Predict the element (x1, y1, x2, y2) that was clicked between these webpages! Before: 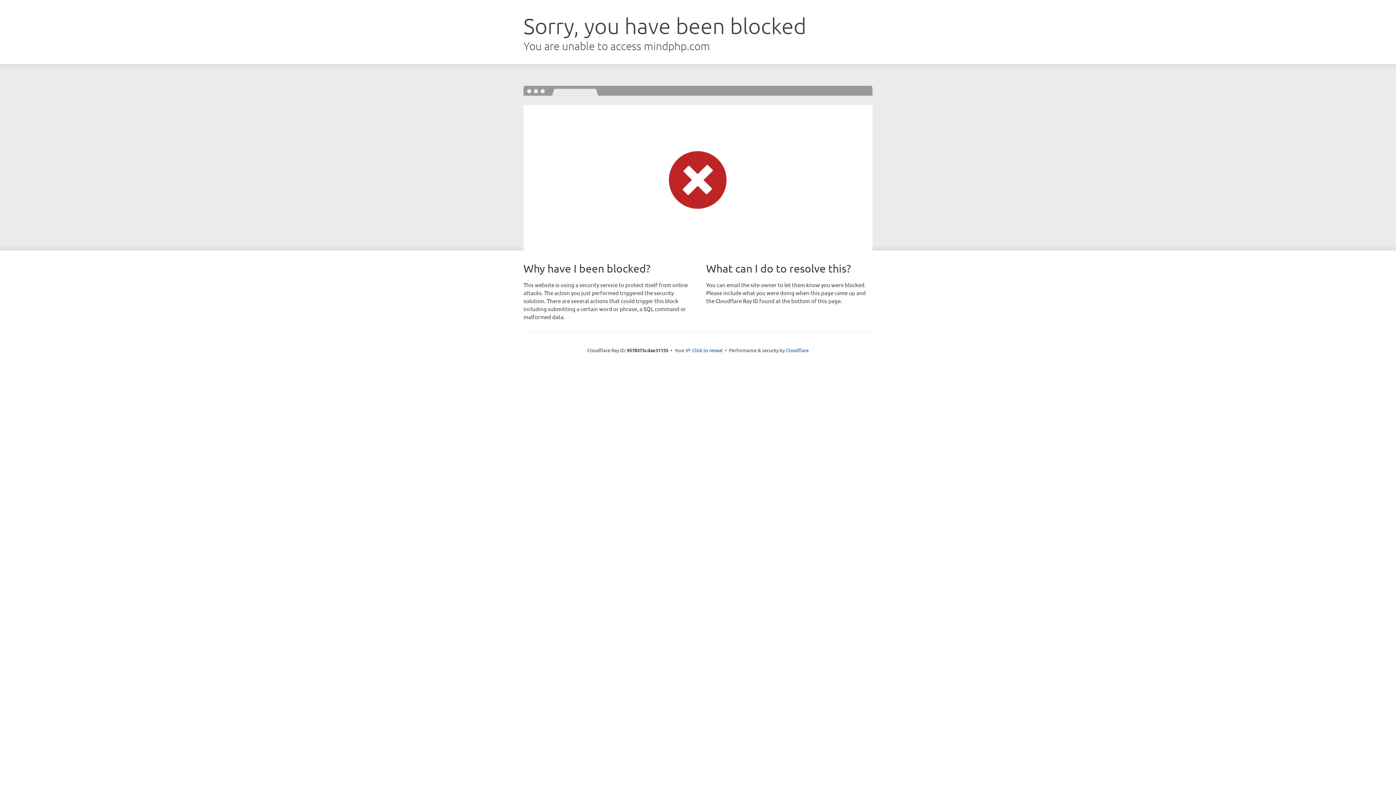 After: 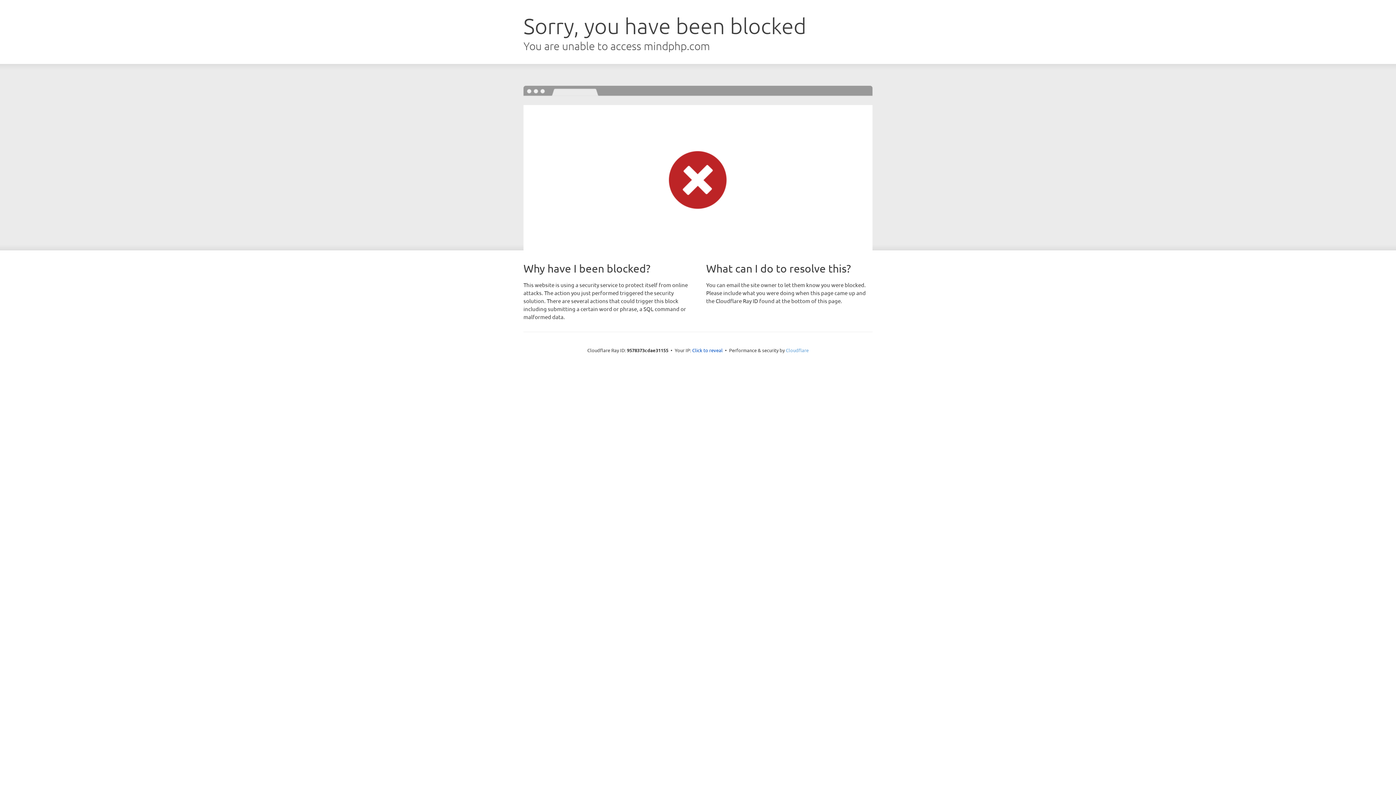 Action: label: Cloudflare bbox: (786, 347, 808, 353)